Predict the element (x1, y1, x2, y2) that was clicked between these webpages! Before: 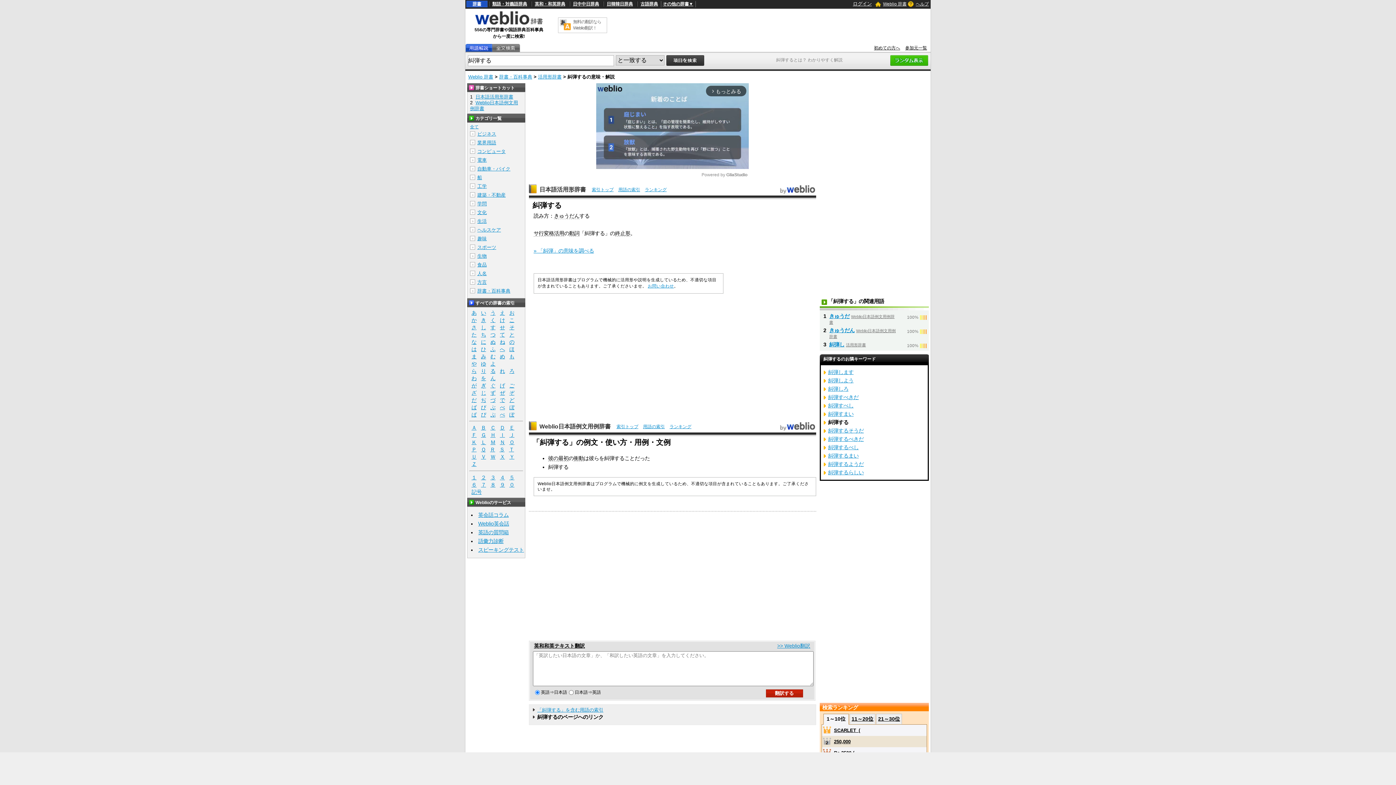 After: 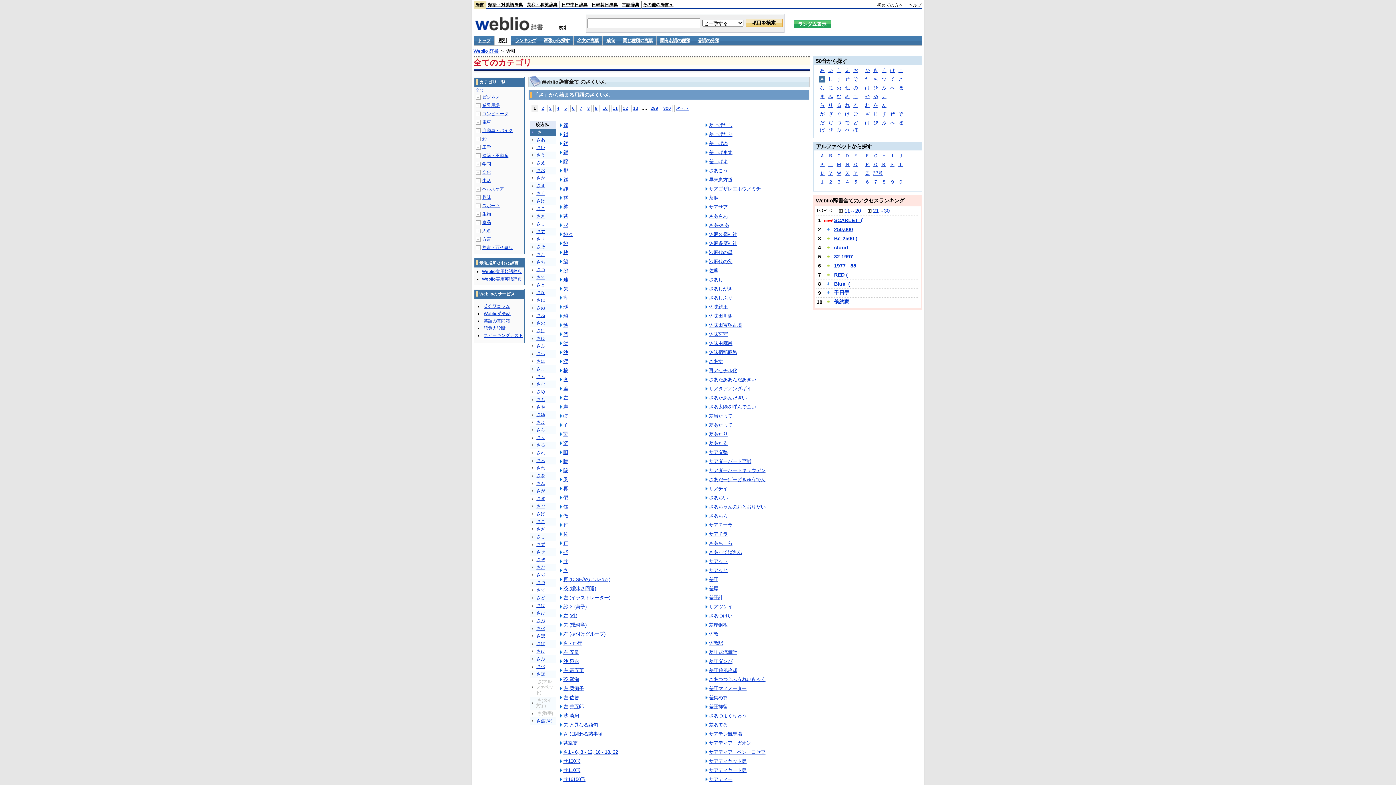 Action: bbox: (469, 324, 478, 330) label: さ